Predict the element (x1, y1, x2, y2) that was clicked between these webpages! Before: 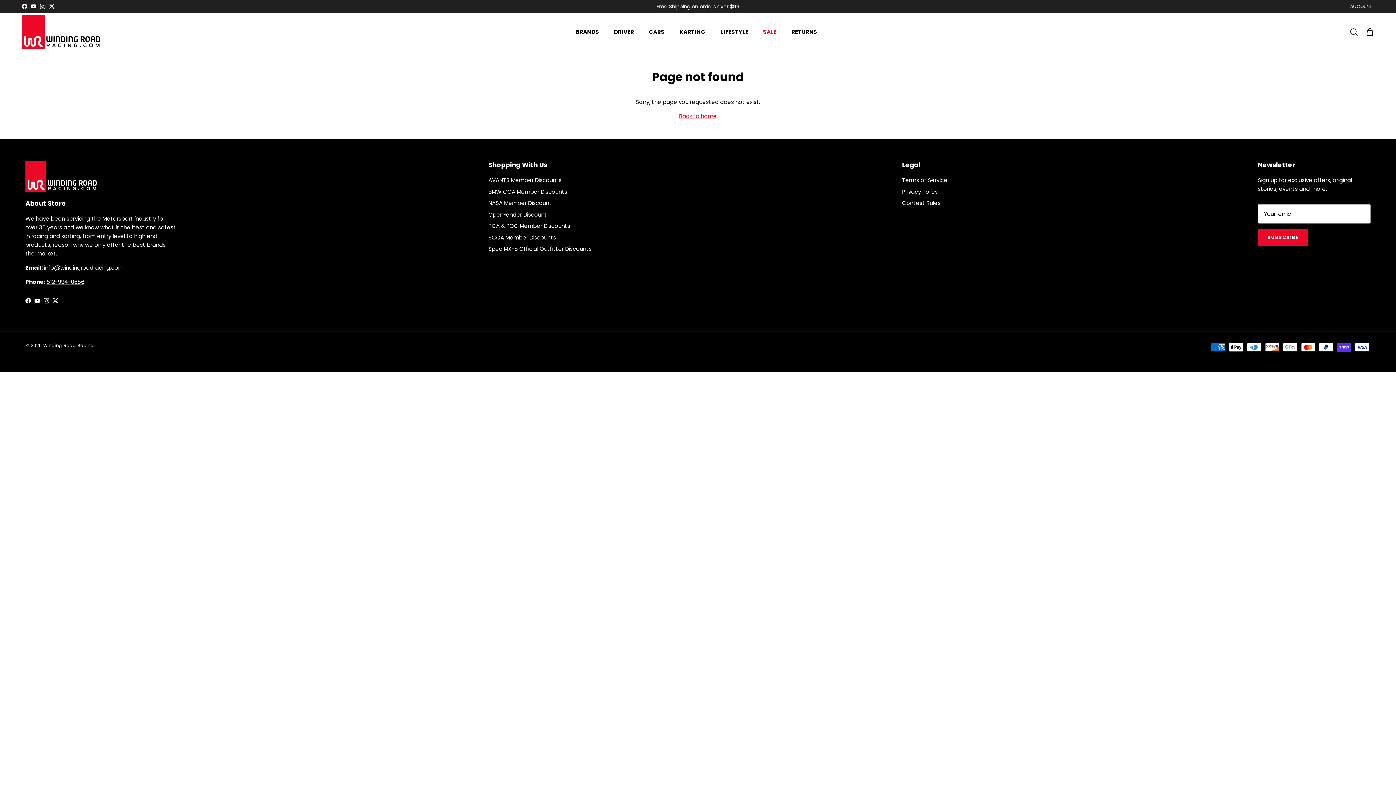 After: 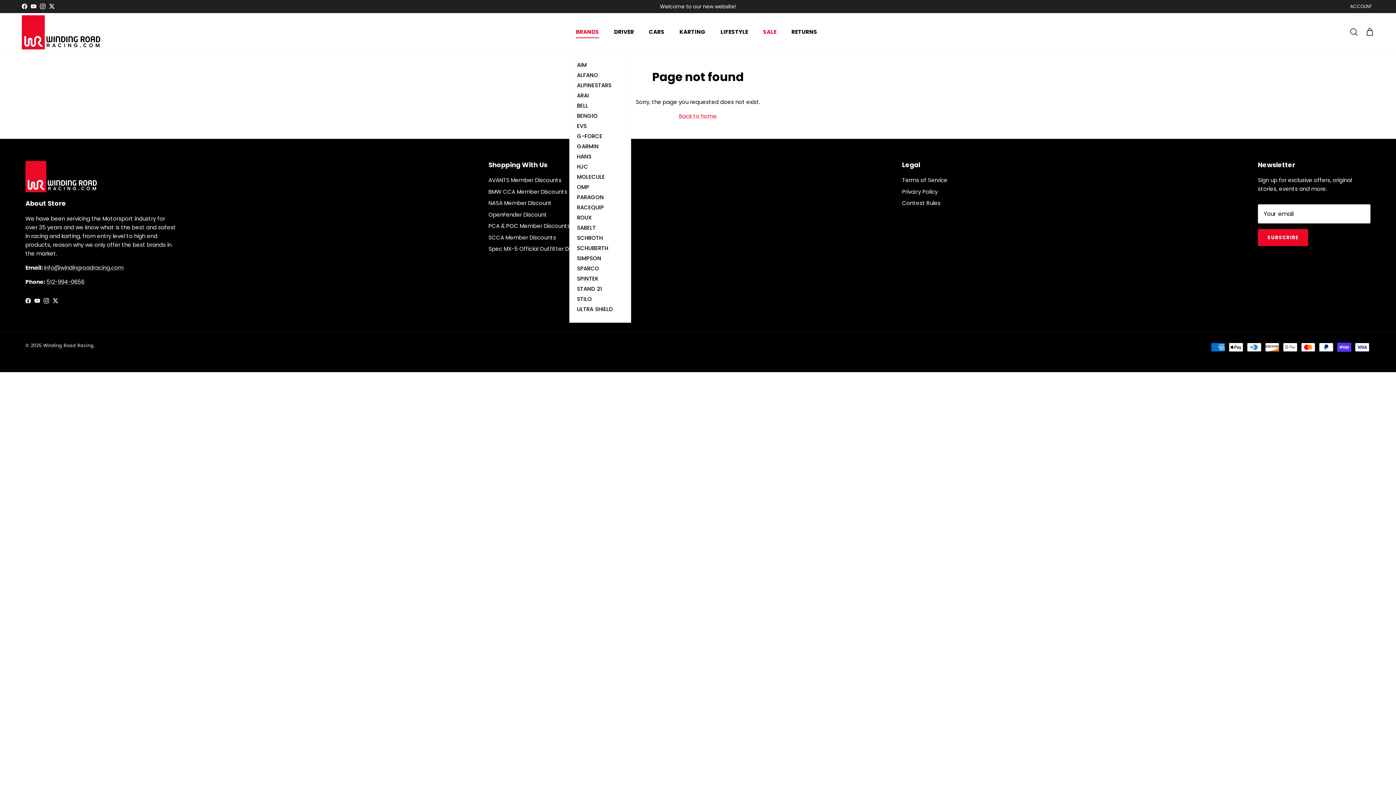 Action: bbox: (569, 20, 605, 44) label: BRANDS